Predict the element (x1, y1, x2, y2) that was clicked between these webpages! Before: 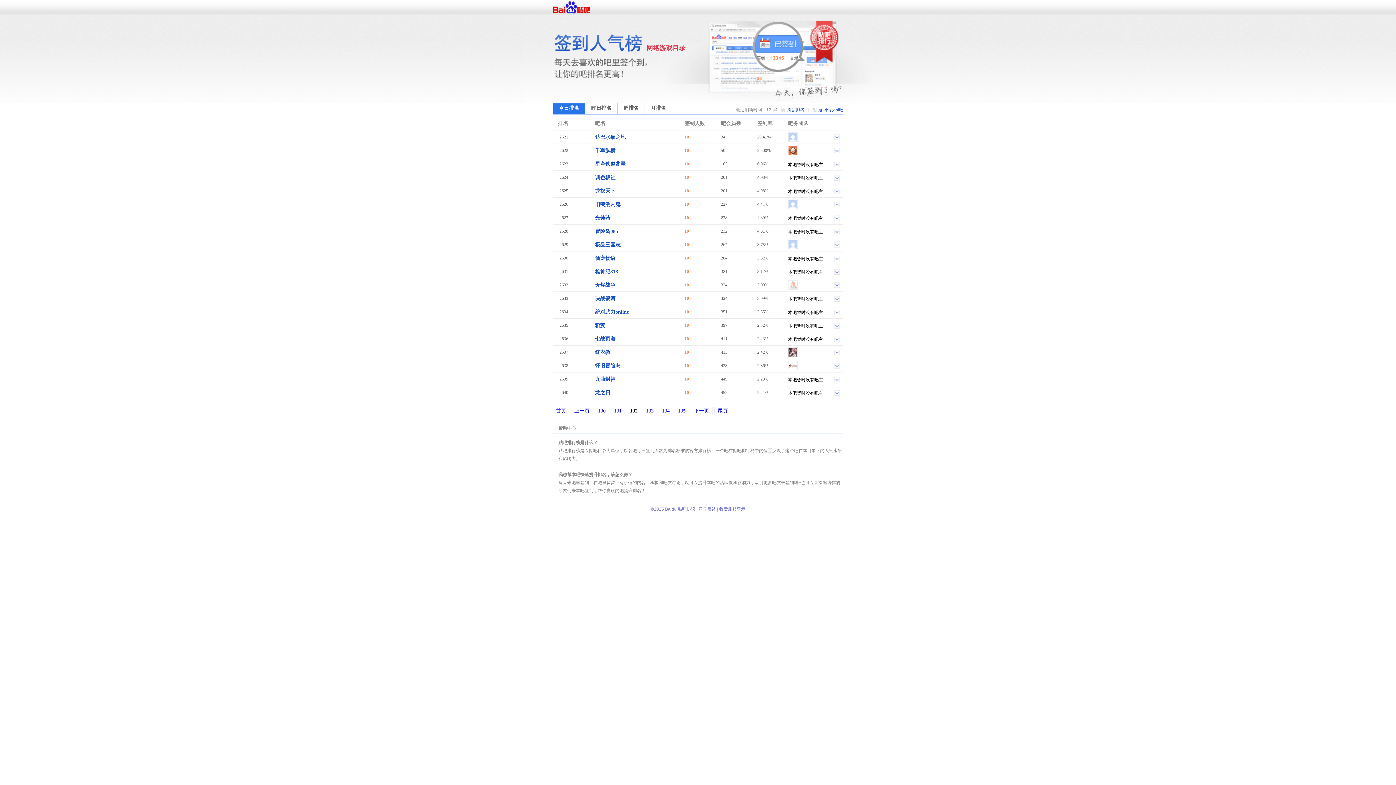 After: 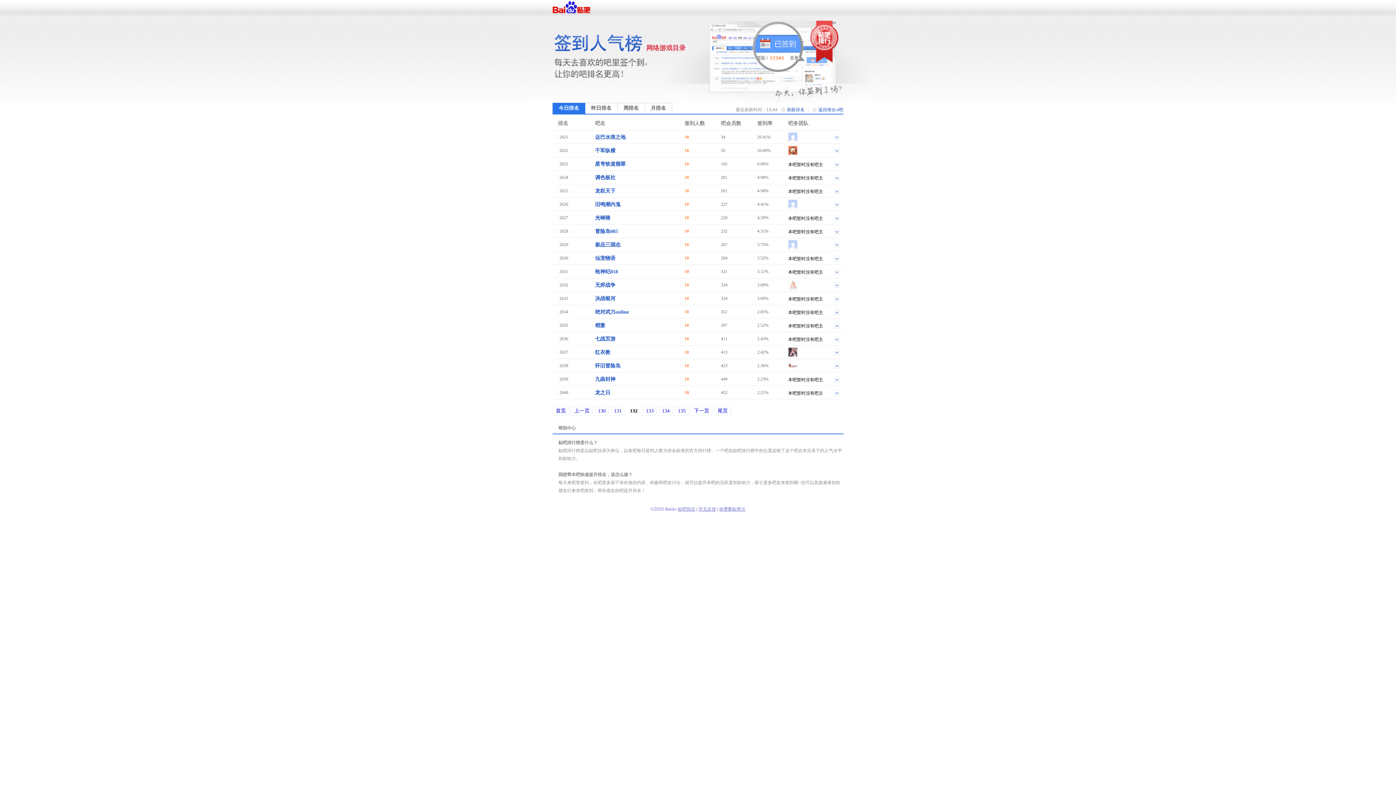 Action: bbox: (788, 285, 797, 290)